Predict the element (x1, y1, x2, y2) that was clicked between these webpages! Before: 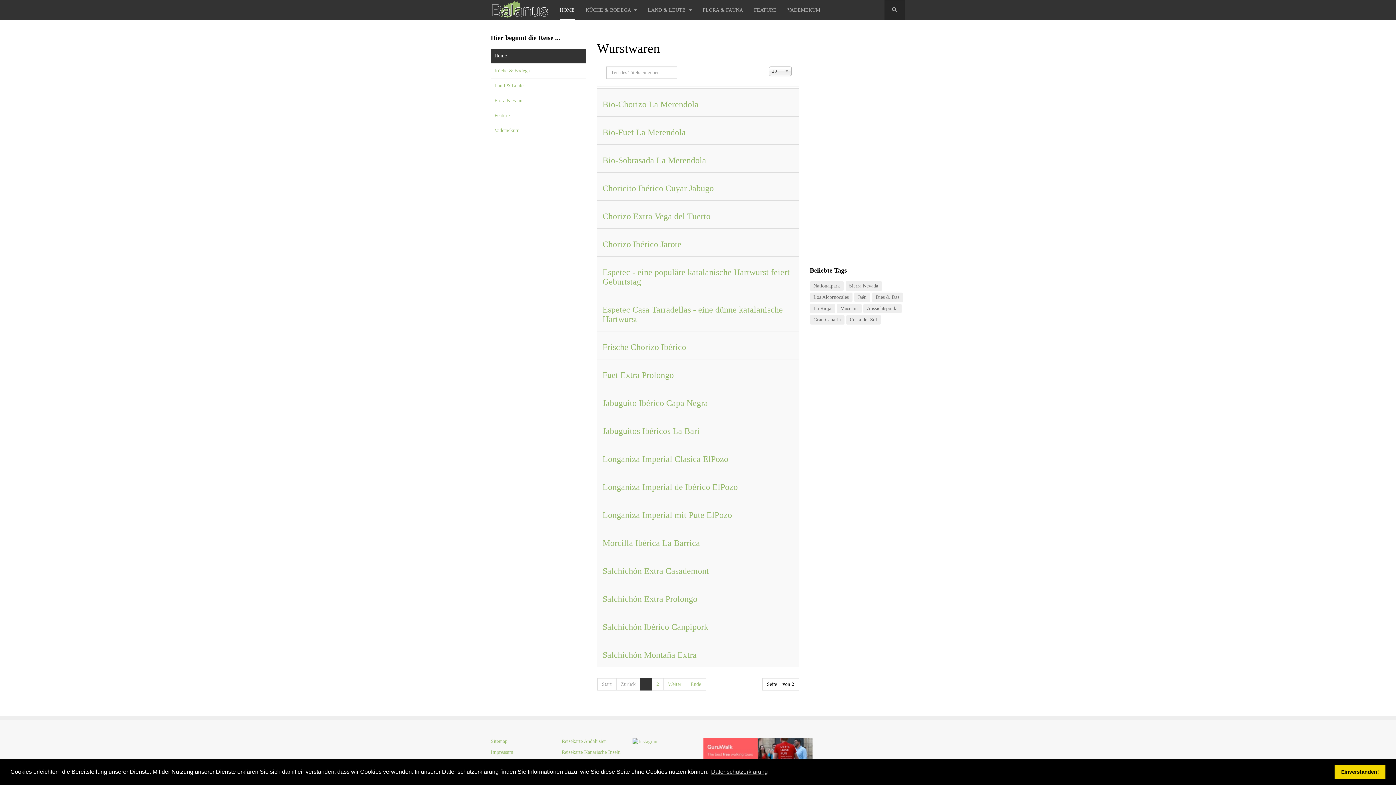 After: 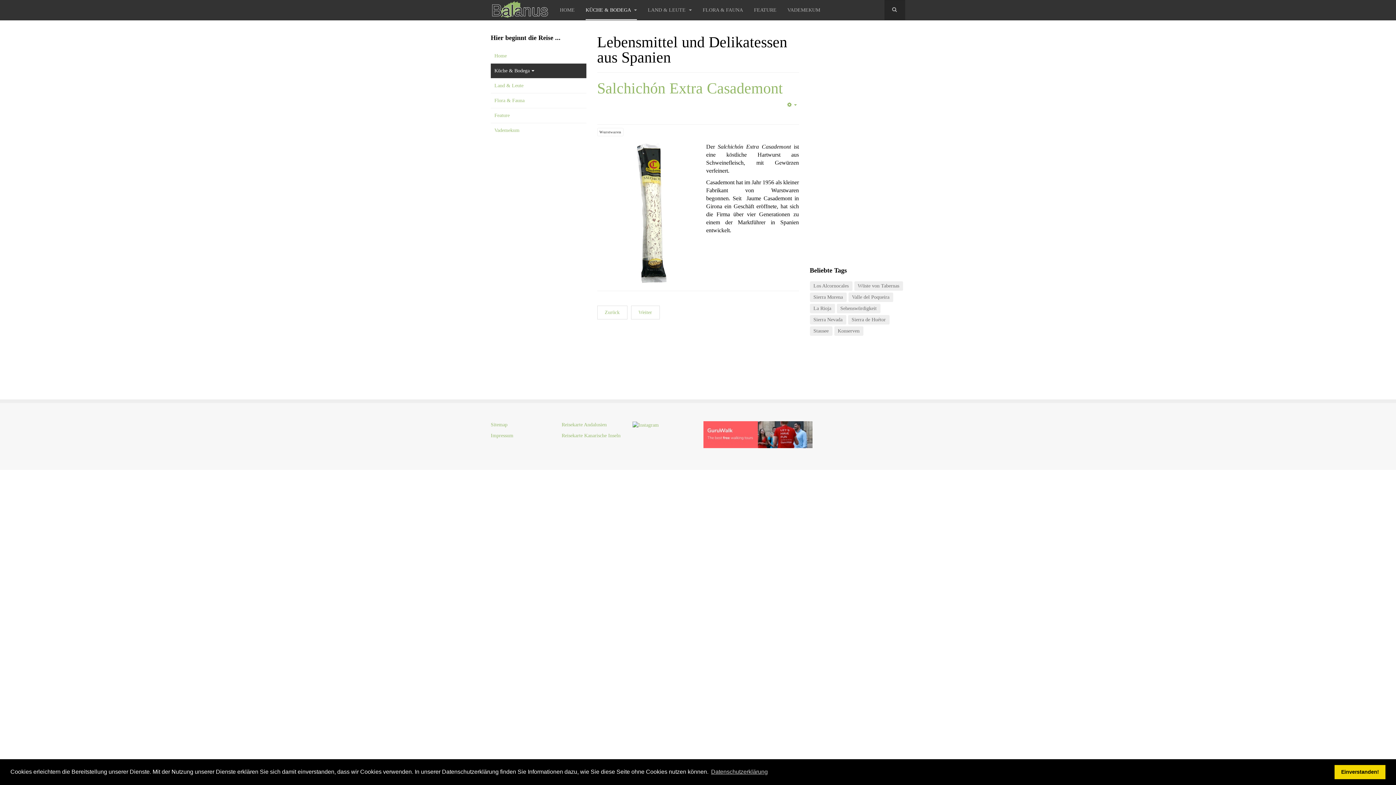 Action: label: Salchichón Extra Casademont bbox: (602, 566, 709, 576)